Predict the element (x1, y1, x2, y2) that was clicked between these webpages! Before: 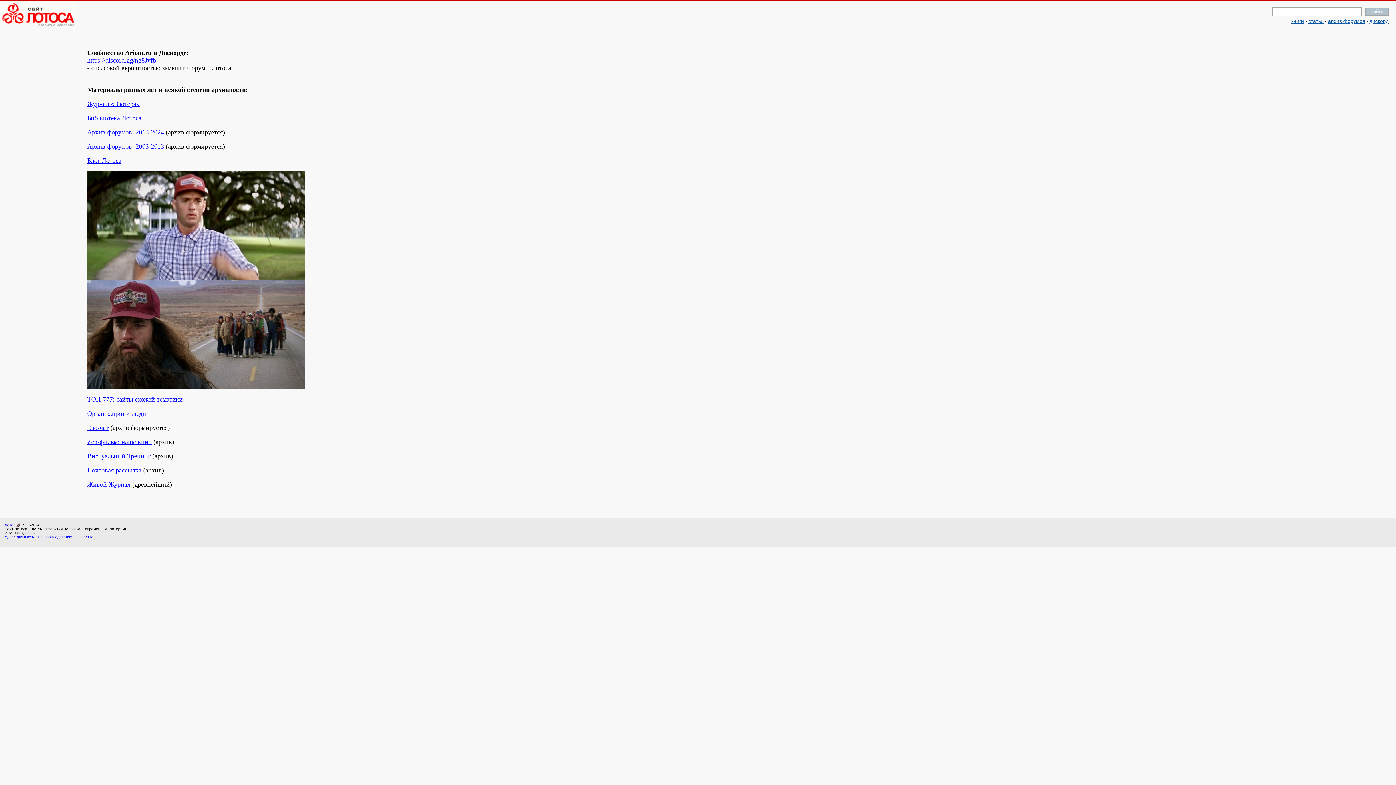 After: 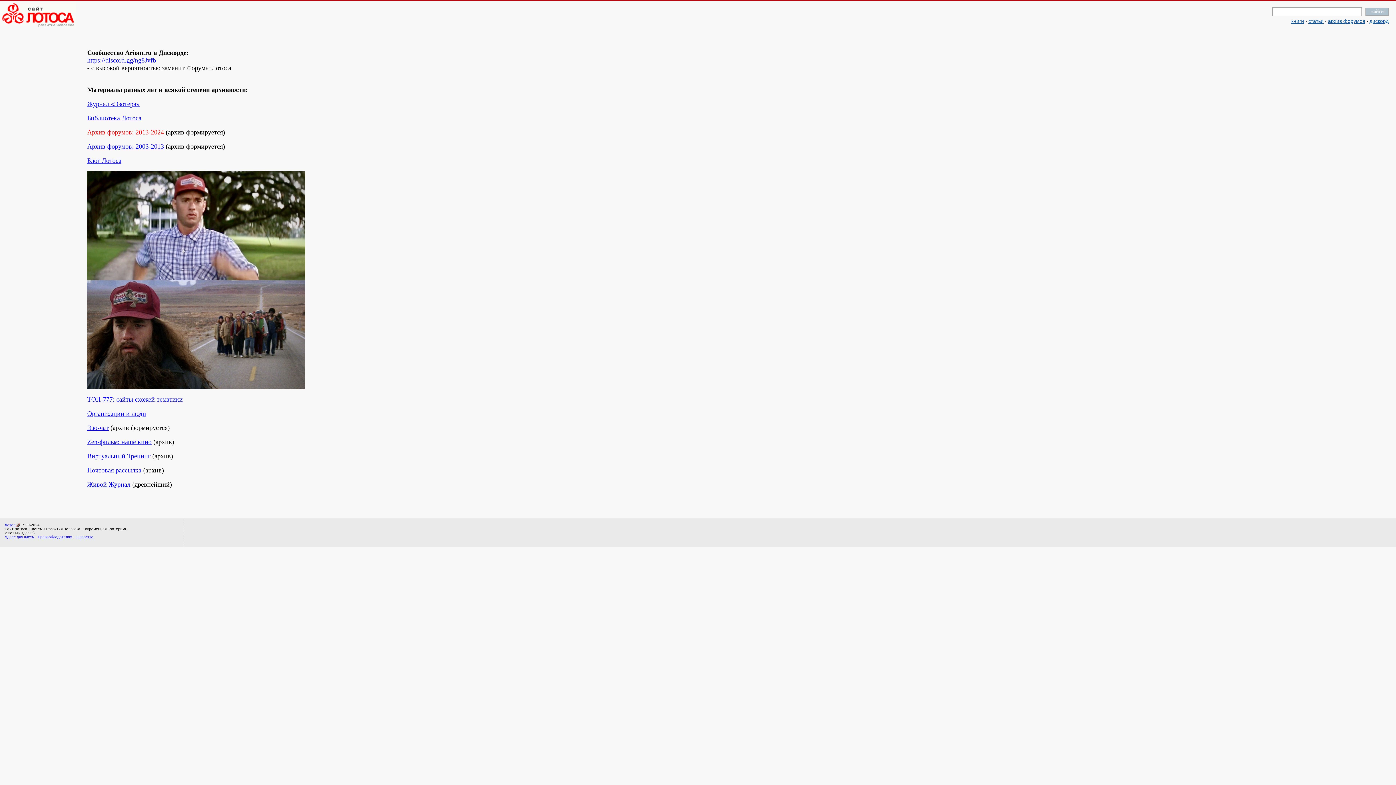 Action: bbox: (87, 128, 164, 136) label: Архив форумов: 2013-2024